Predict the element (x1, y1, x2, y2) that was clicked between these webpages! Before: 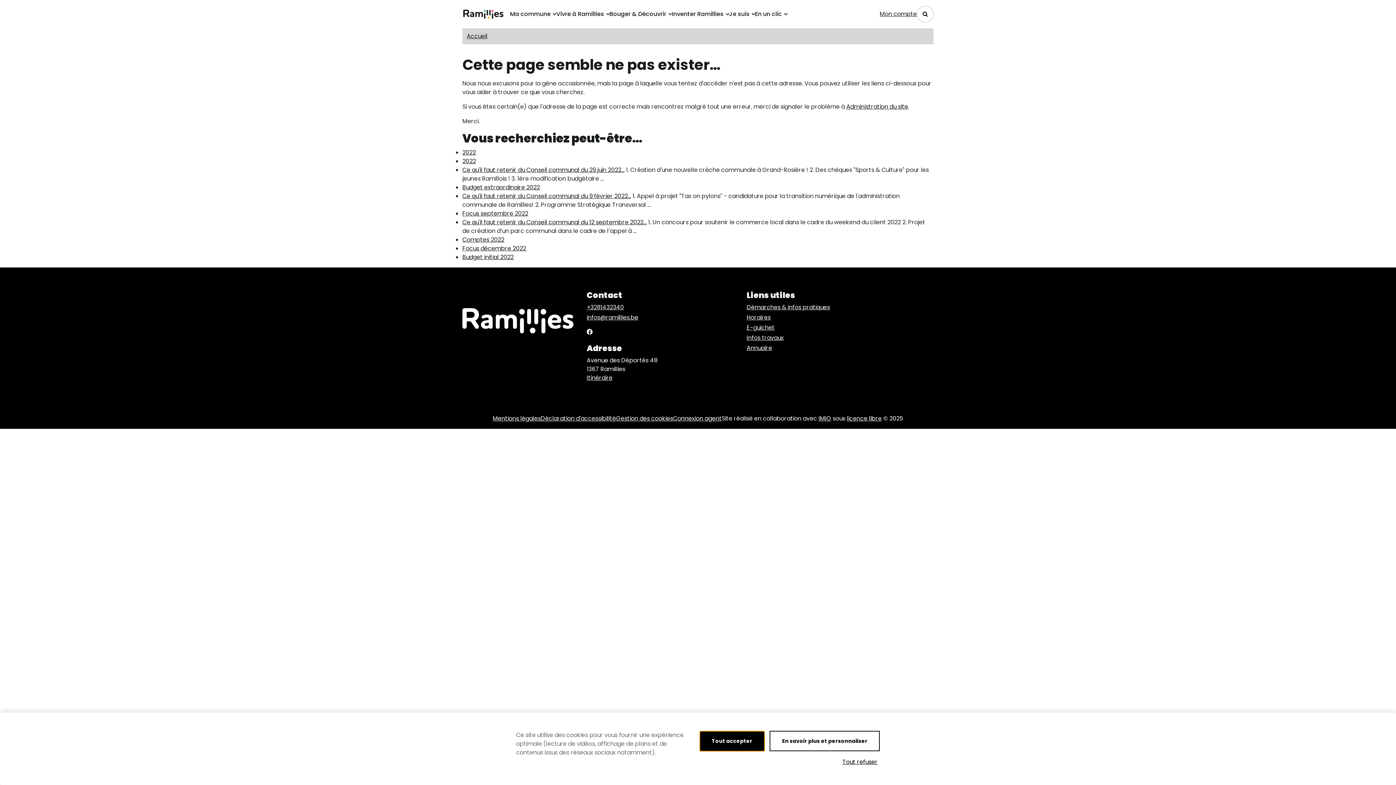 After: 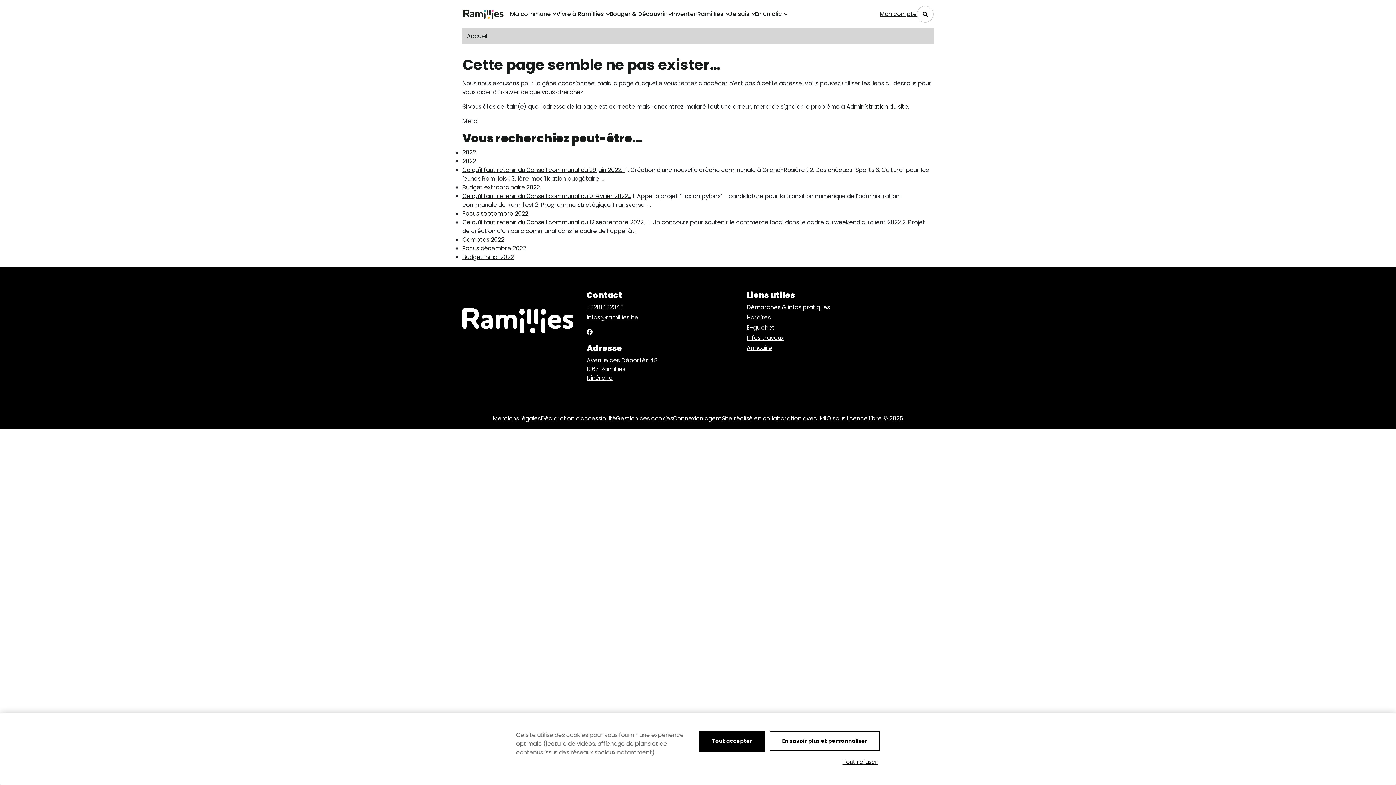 Action: label: infos@ramillies.be bbox: (586, 313, 729, 322)